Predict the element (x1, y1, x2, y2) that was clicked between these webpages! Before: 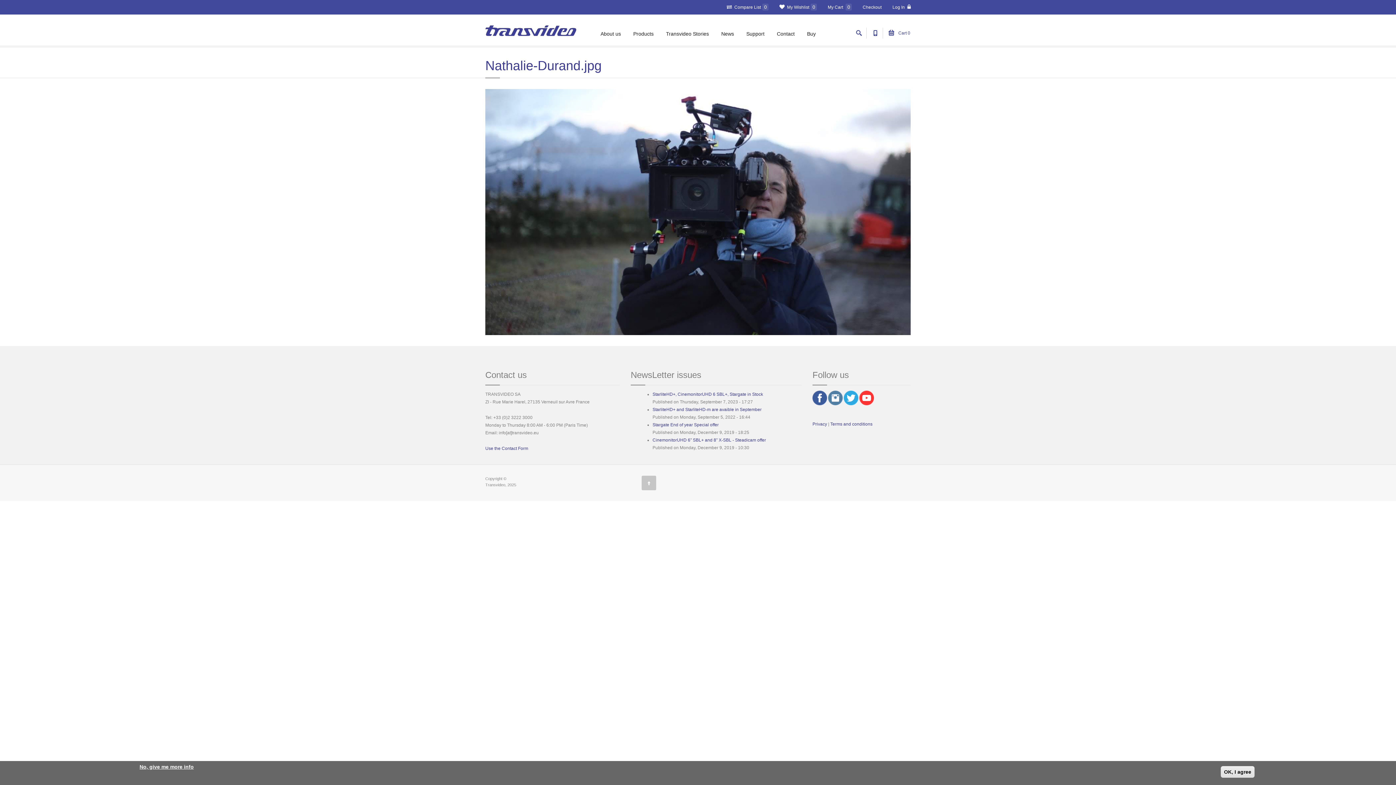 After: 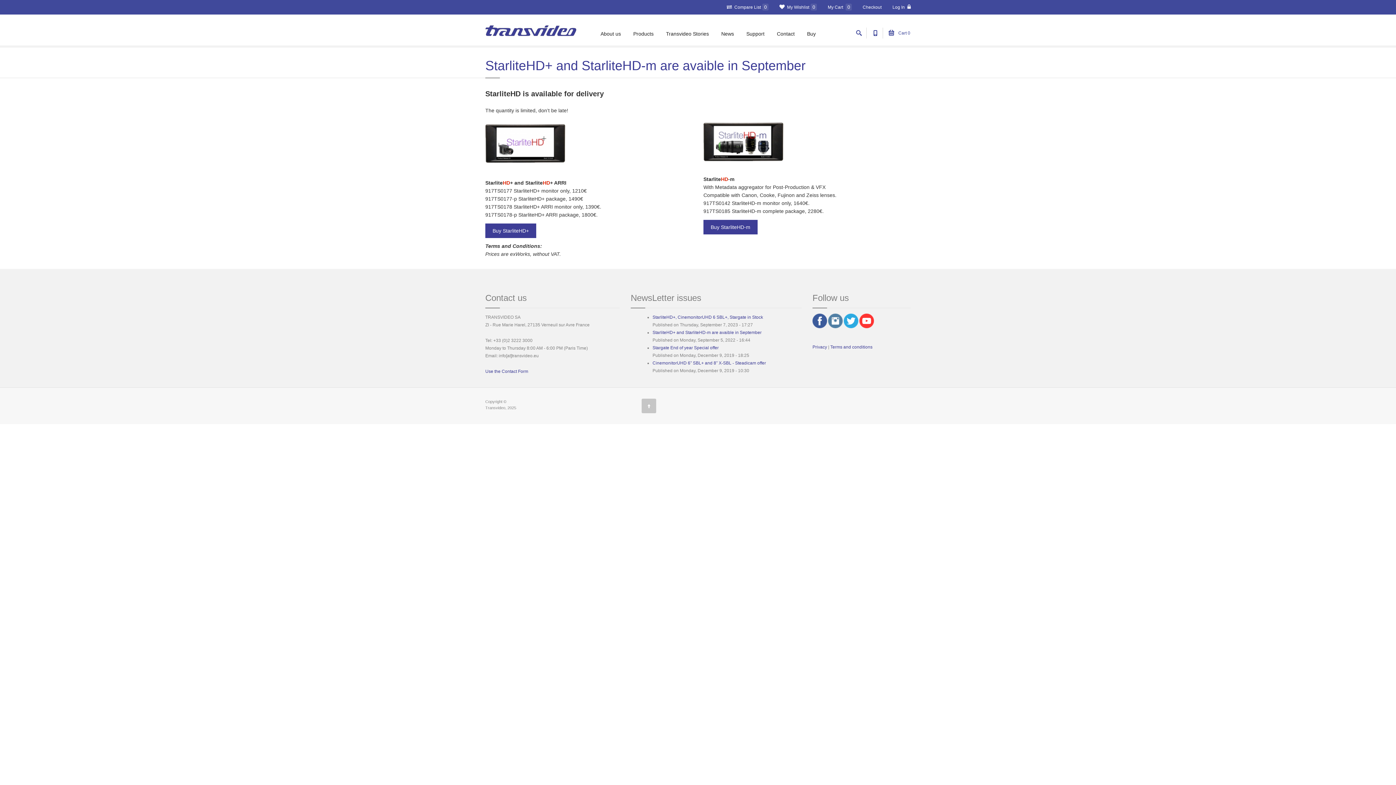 Action: bbox: (652, 407, 761, 412) label: StarliteHD+ and StarliteHD-m are avaible in September